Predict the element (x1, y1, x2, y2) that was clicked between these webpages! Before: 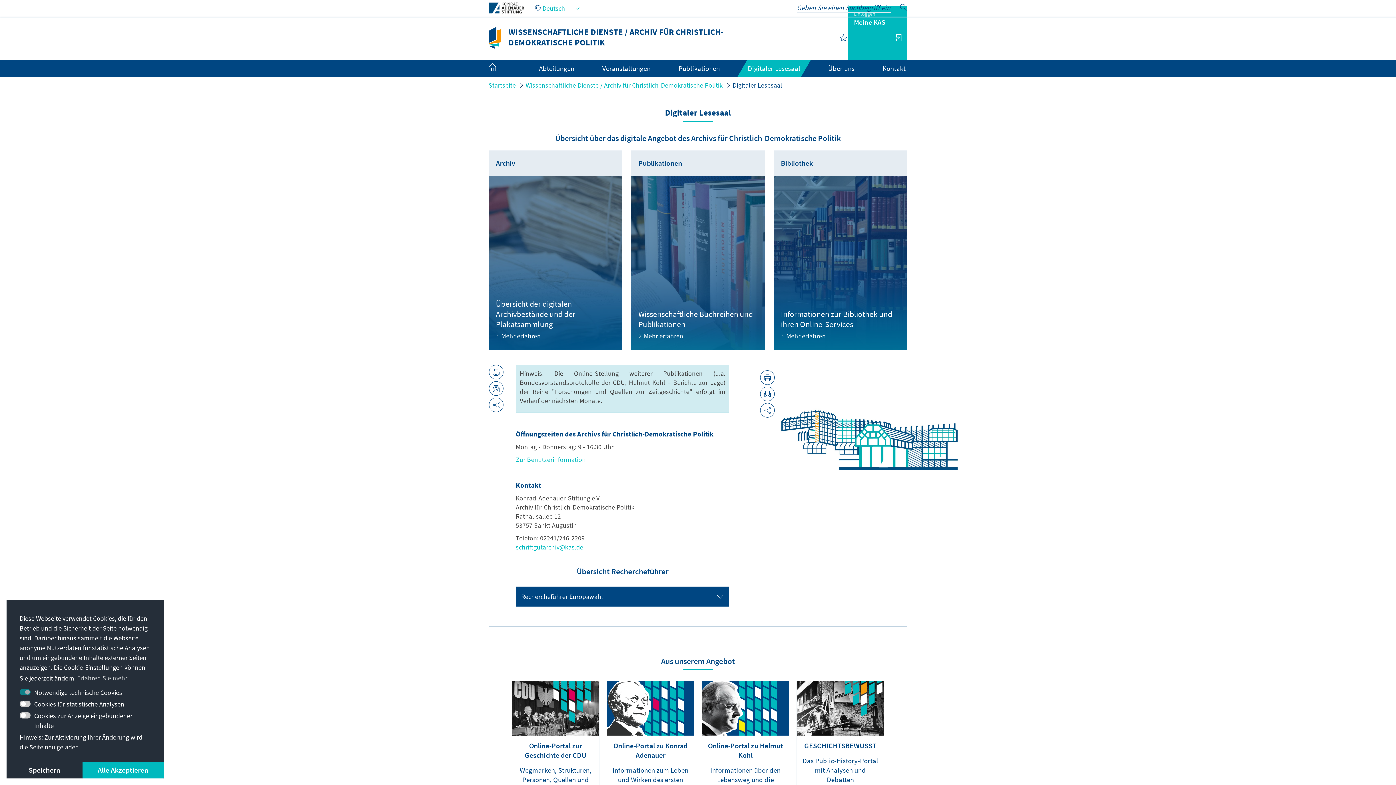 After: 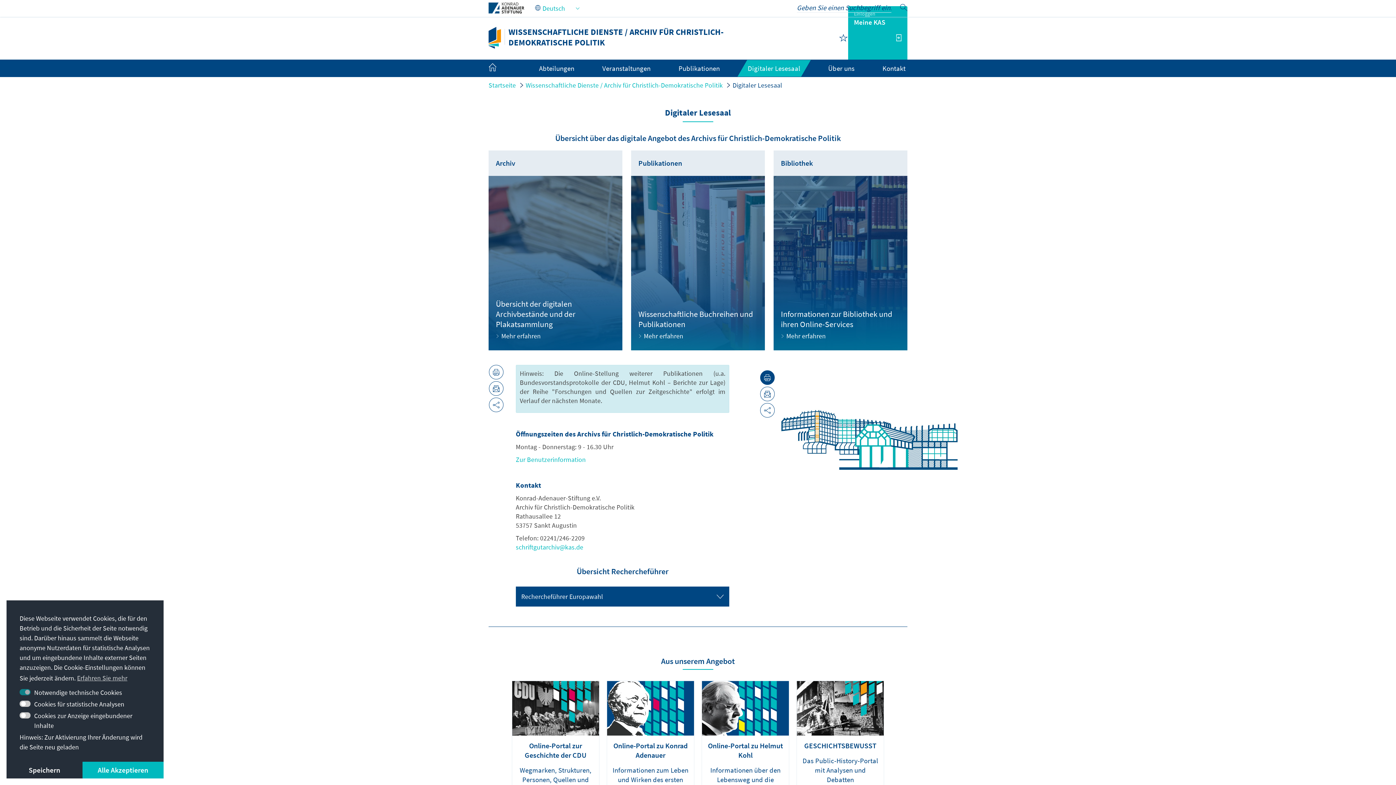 Action: bbox: (760, 370, 774, 385)